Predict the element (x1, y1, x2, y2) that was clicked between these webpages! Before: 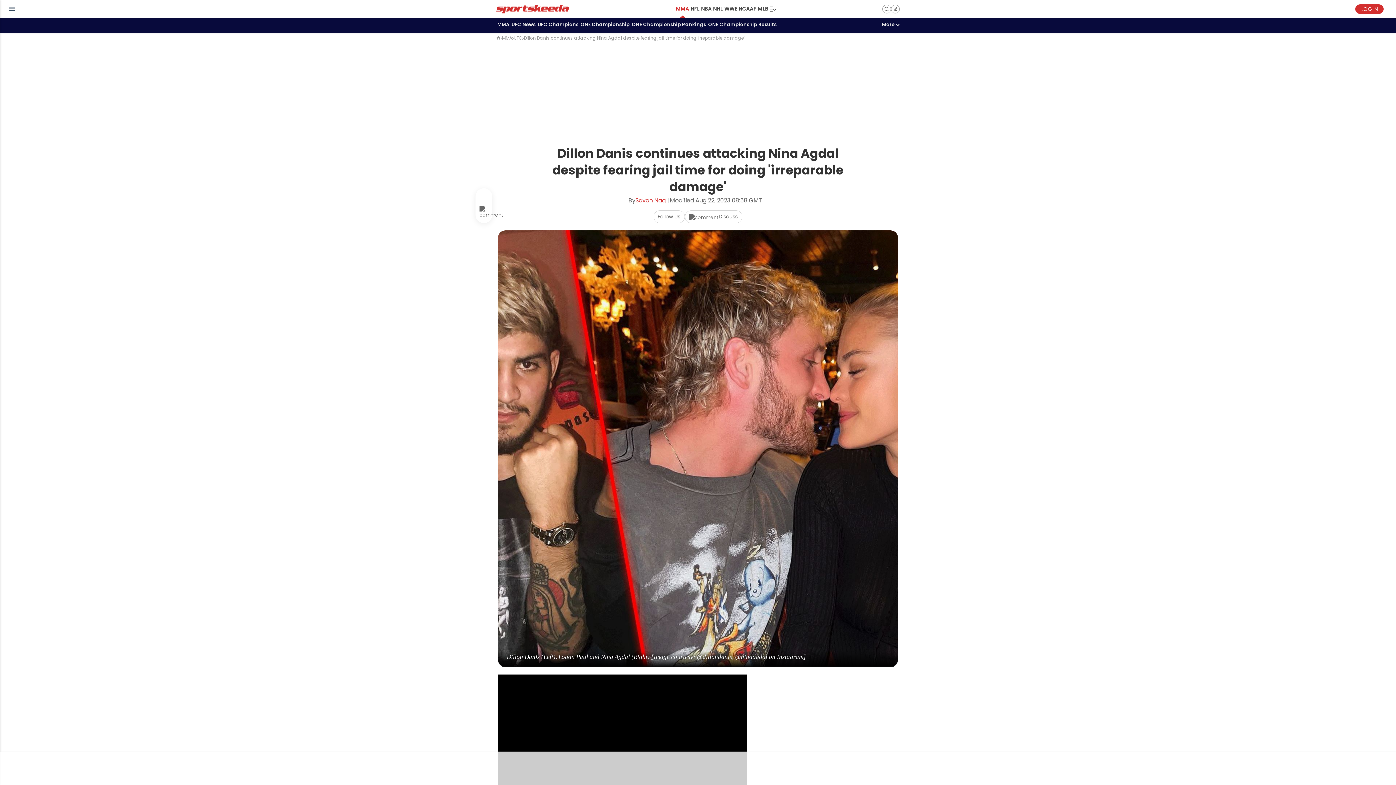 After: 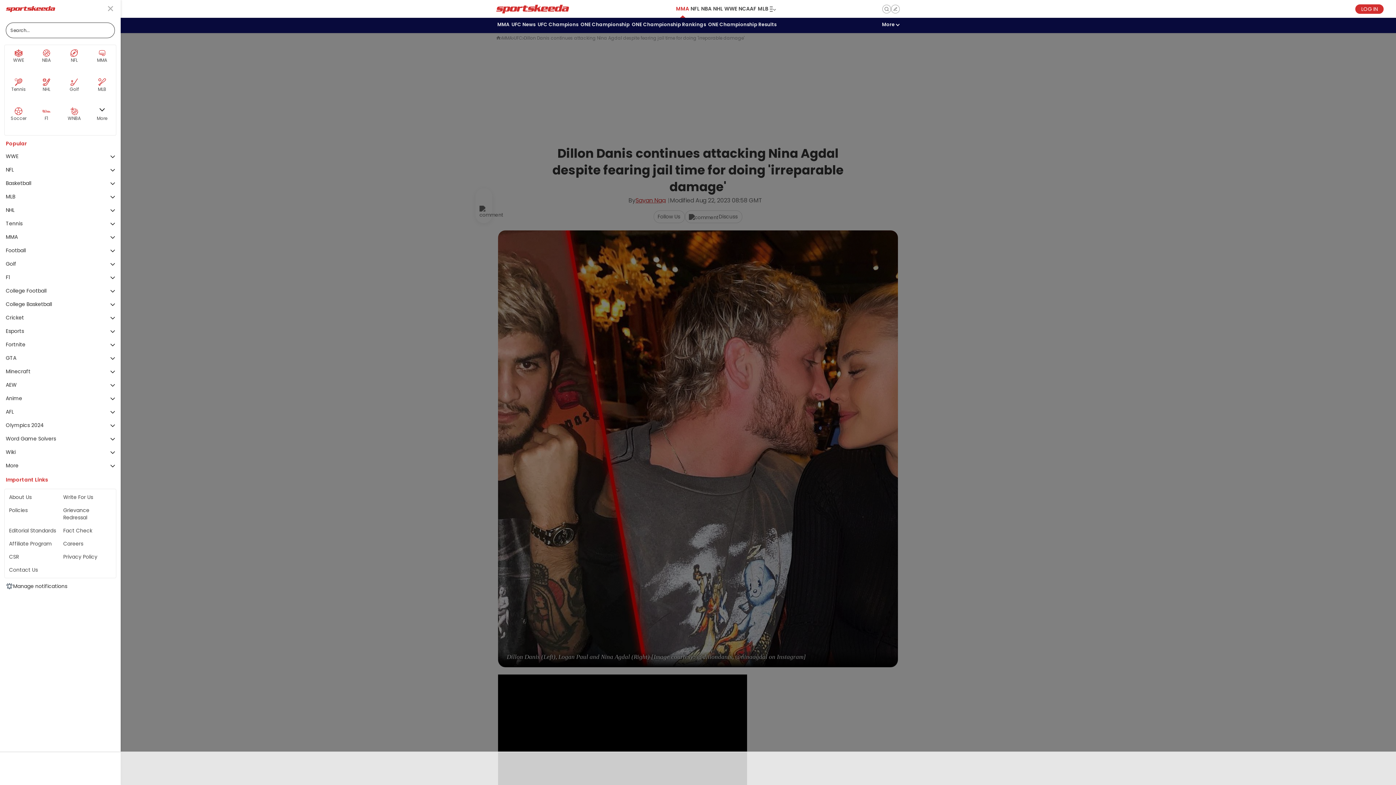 Action: label: sidebar menu toggle bbox: (8, 6, 15, 11)